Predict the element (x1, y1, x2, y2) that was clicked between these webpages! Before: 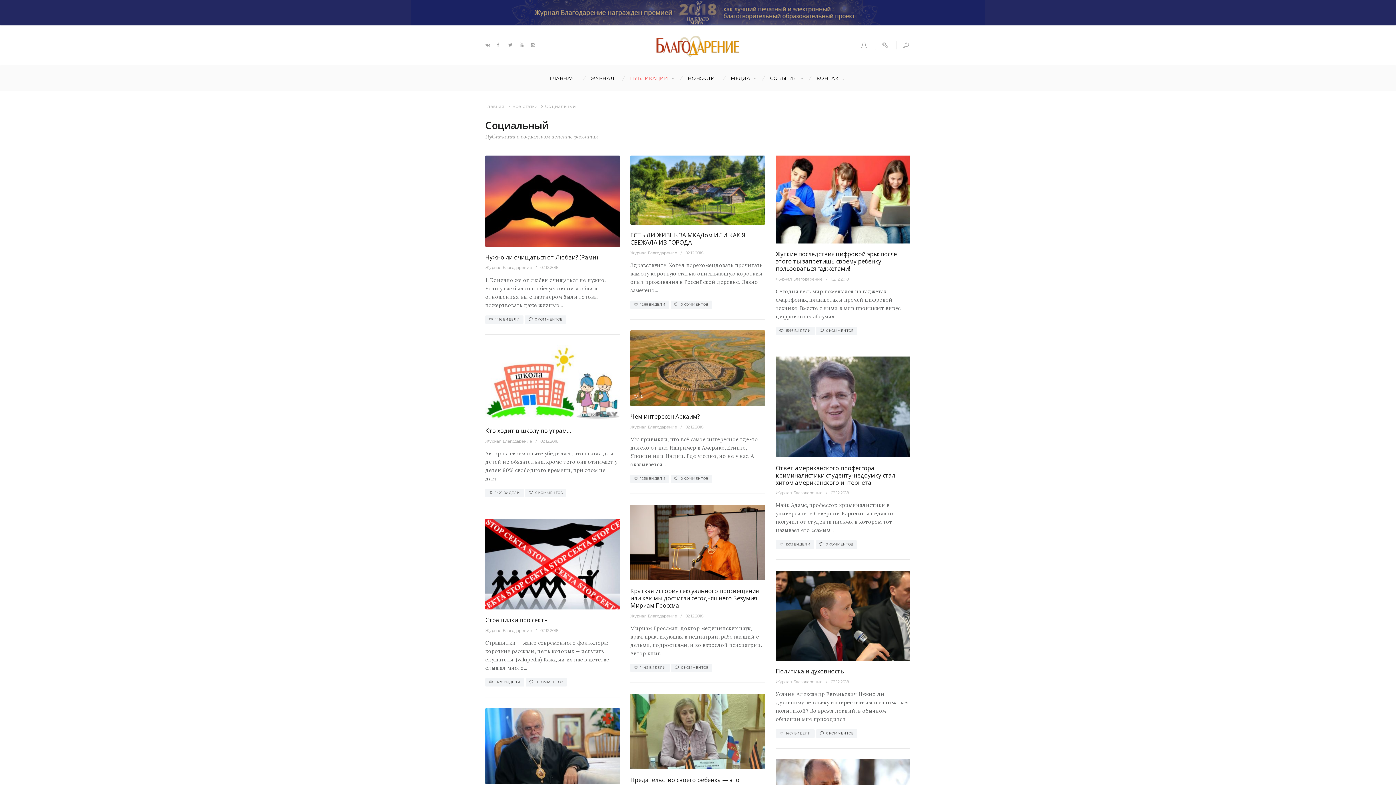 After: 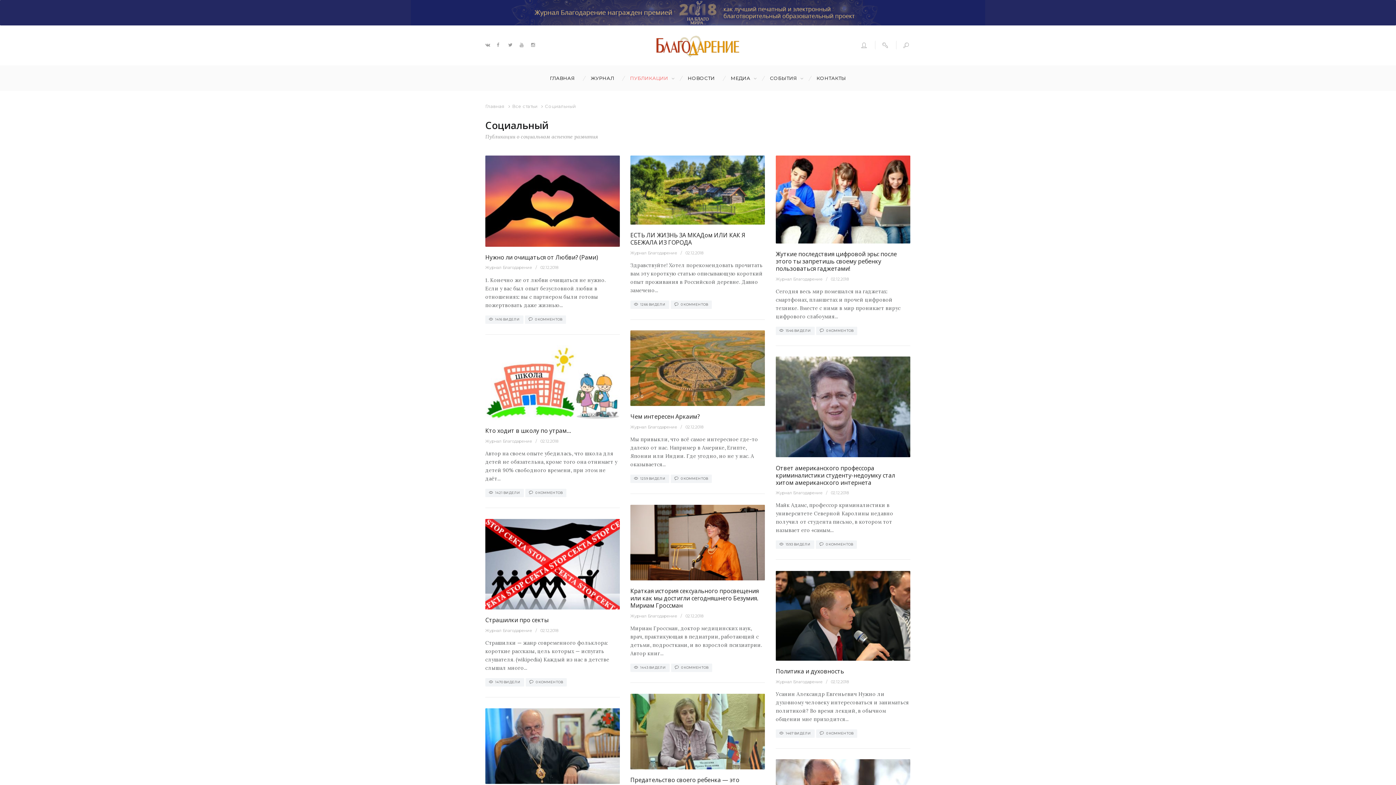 Action: bbox: (0, 0, 1396, 25)